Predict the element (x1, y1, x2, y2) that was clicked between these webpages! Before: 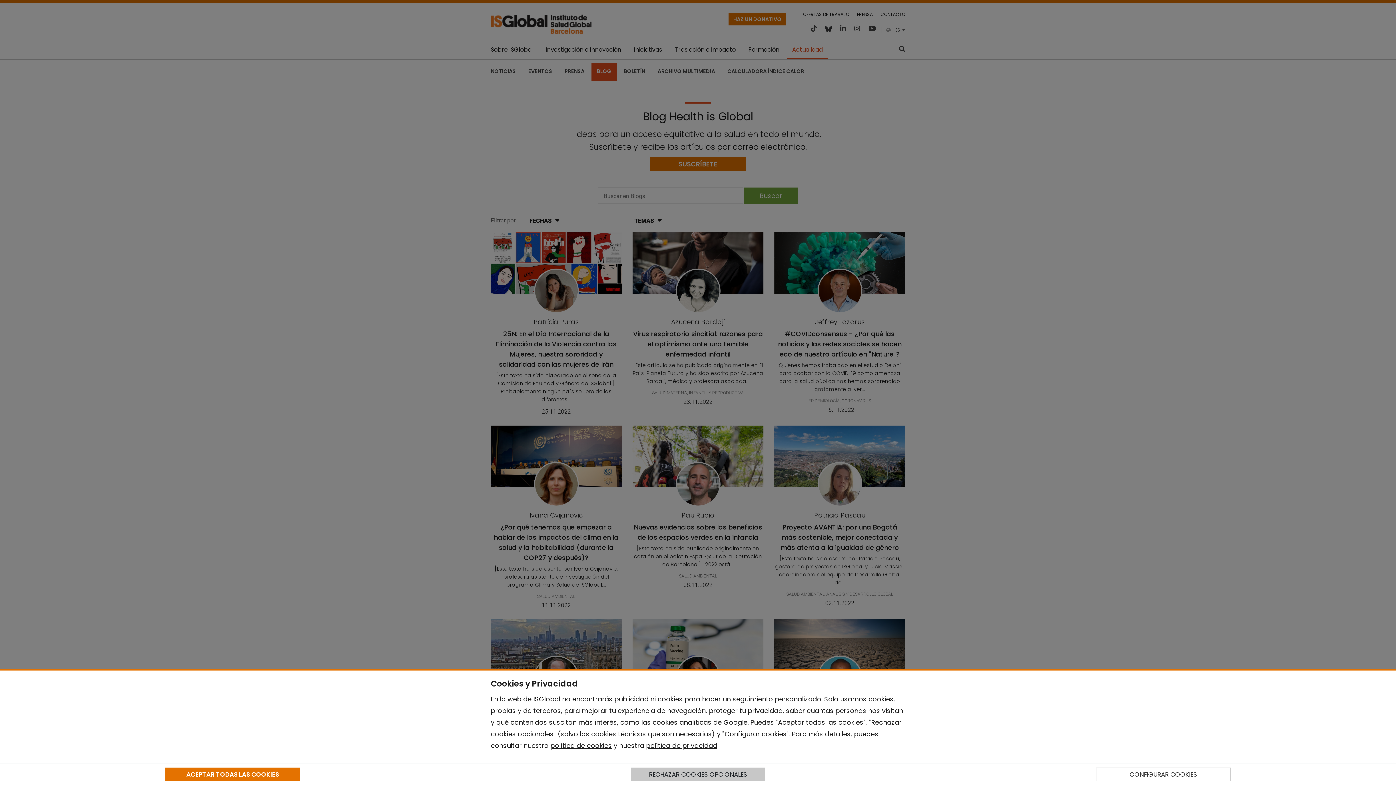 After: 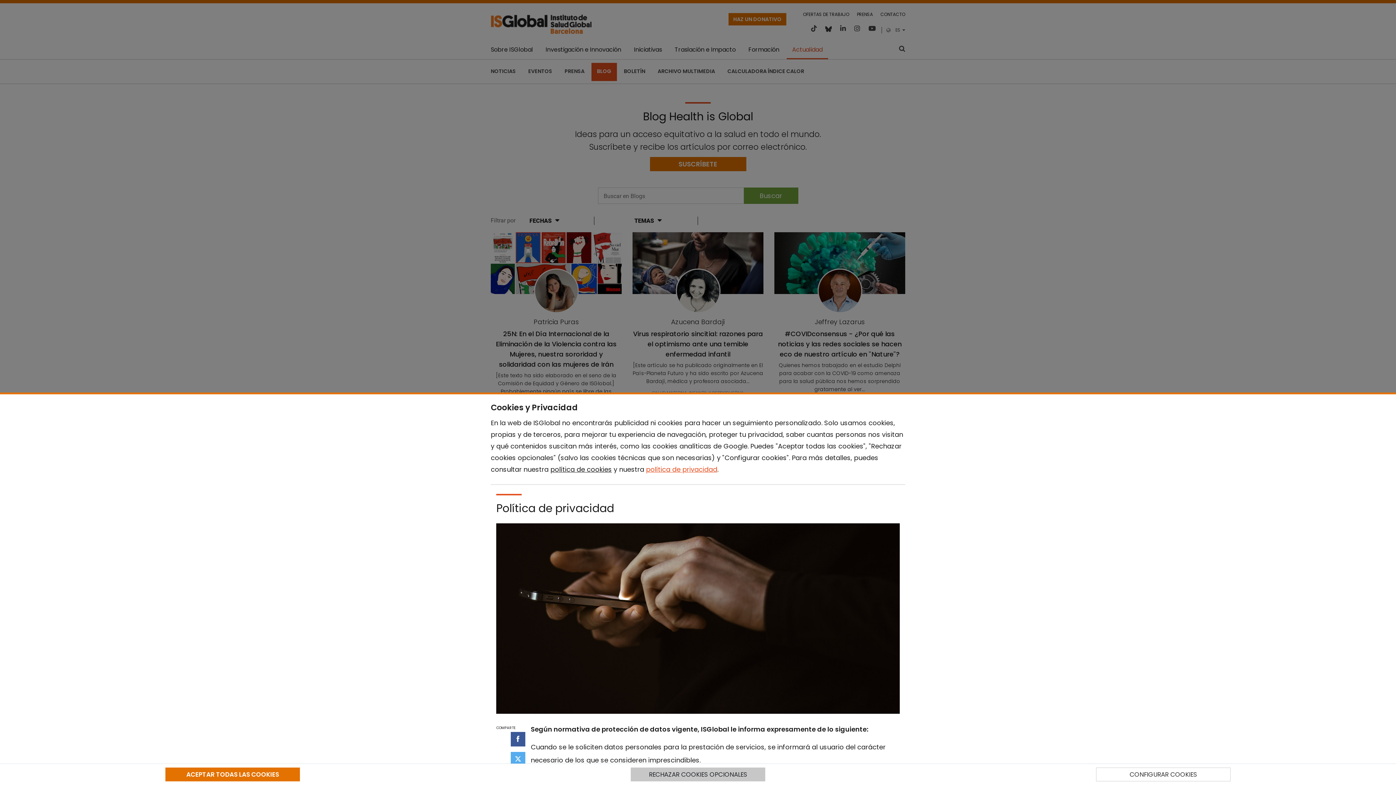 Action: bbox: (646, 741, 717, 750) label: política de privacidad